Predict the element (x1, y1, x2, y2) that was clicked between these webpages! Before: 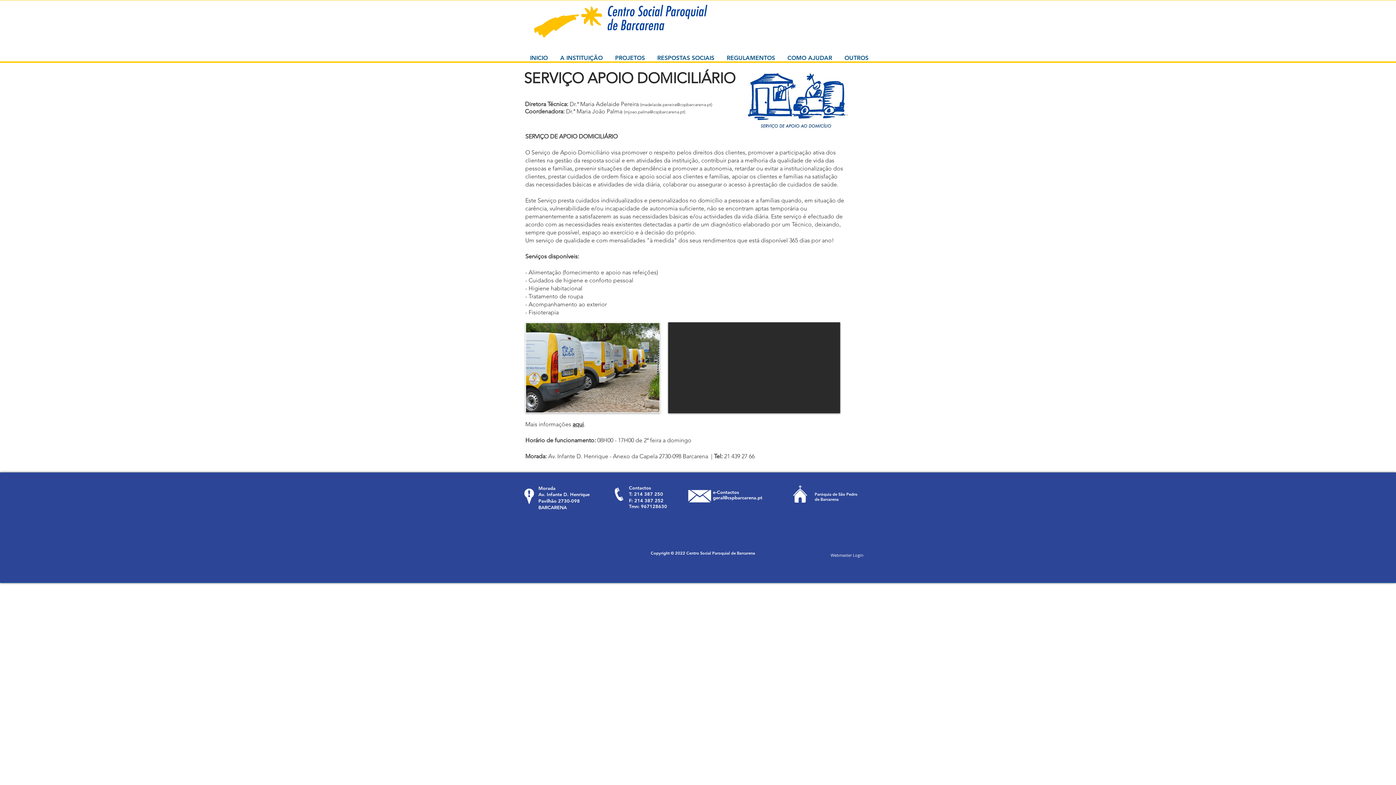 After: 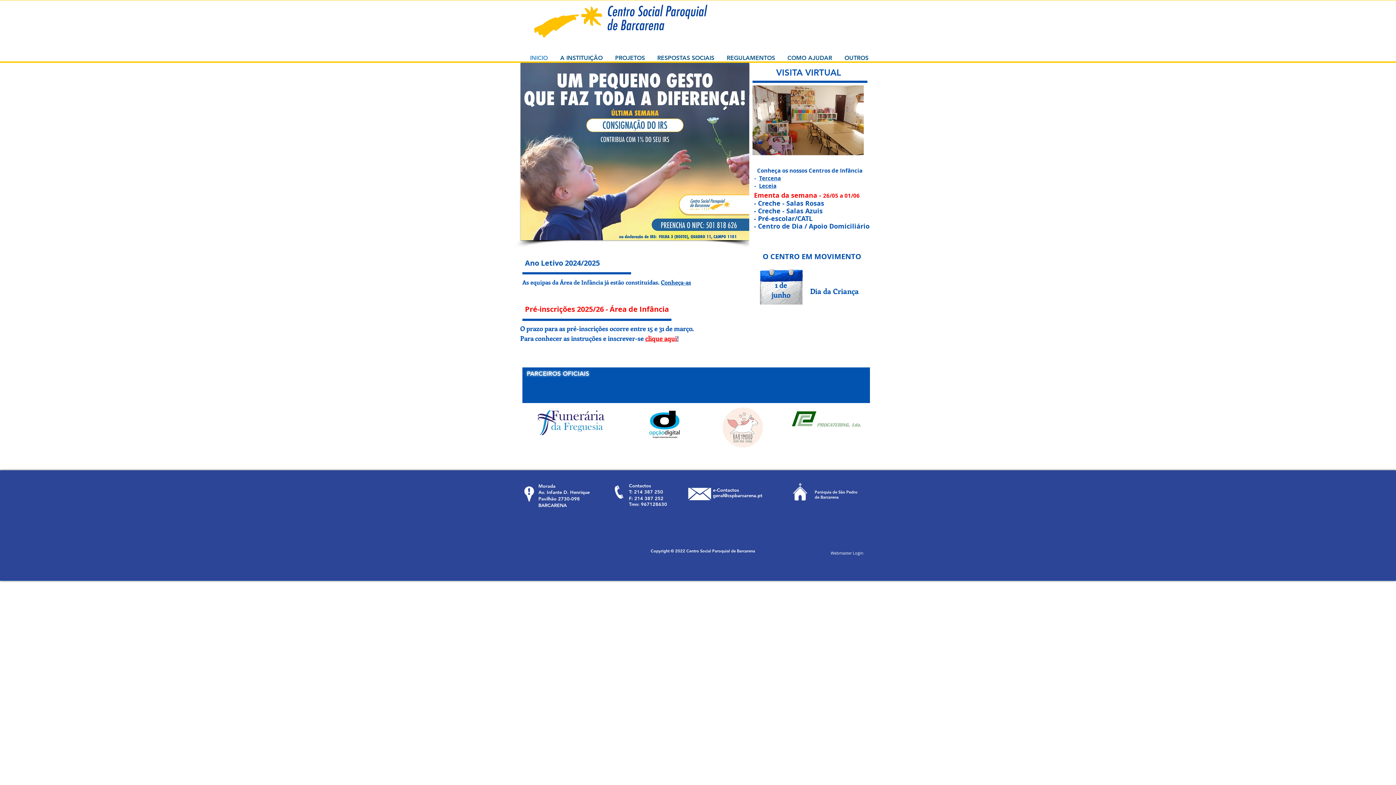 Action: bbox: (533, 4, 708, 38)